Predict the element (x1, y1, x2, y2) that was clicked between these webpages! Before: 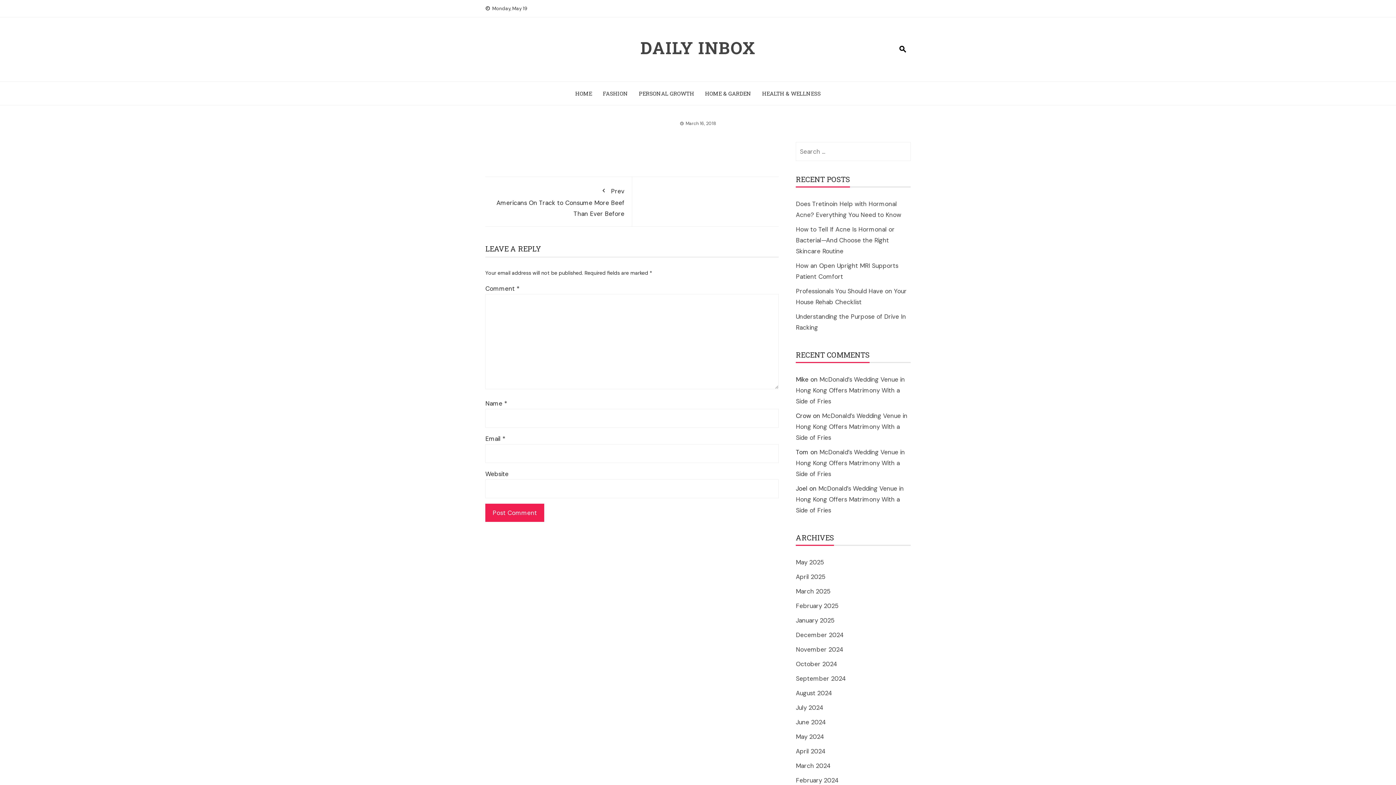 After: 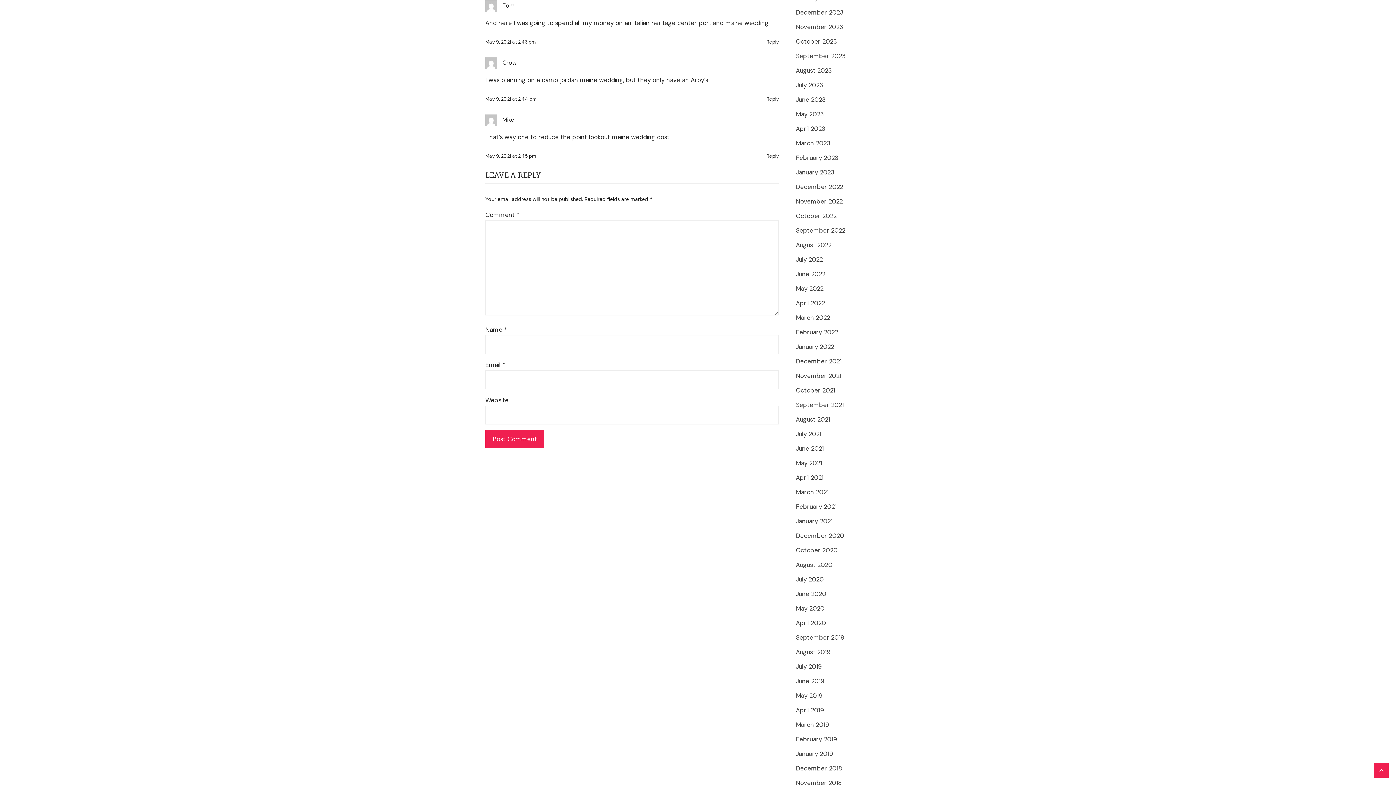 Action: bbox: (796, 448, 905, 478) label: McDonald’s Wedding Venue in Hong Kong Offers Matrimony With a Side of Fries